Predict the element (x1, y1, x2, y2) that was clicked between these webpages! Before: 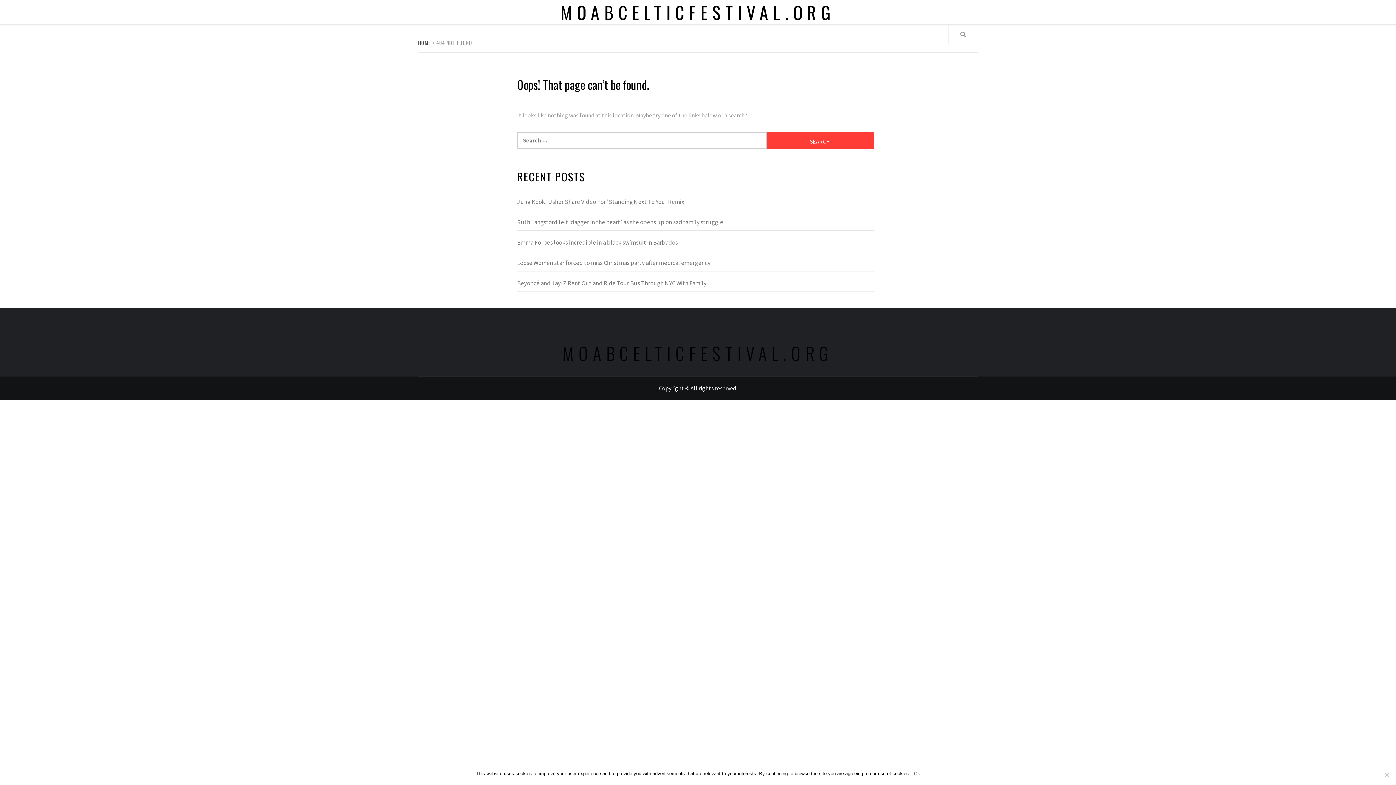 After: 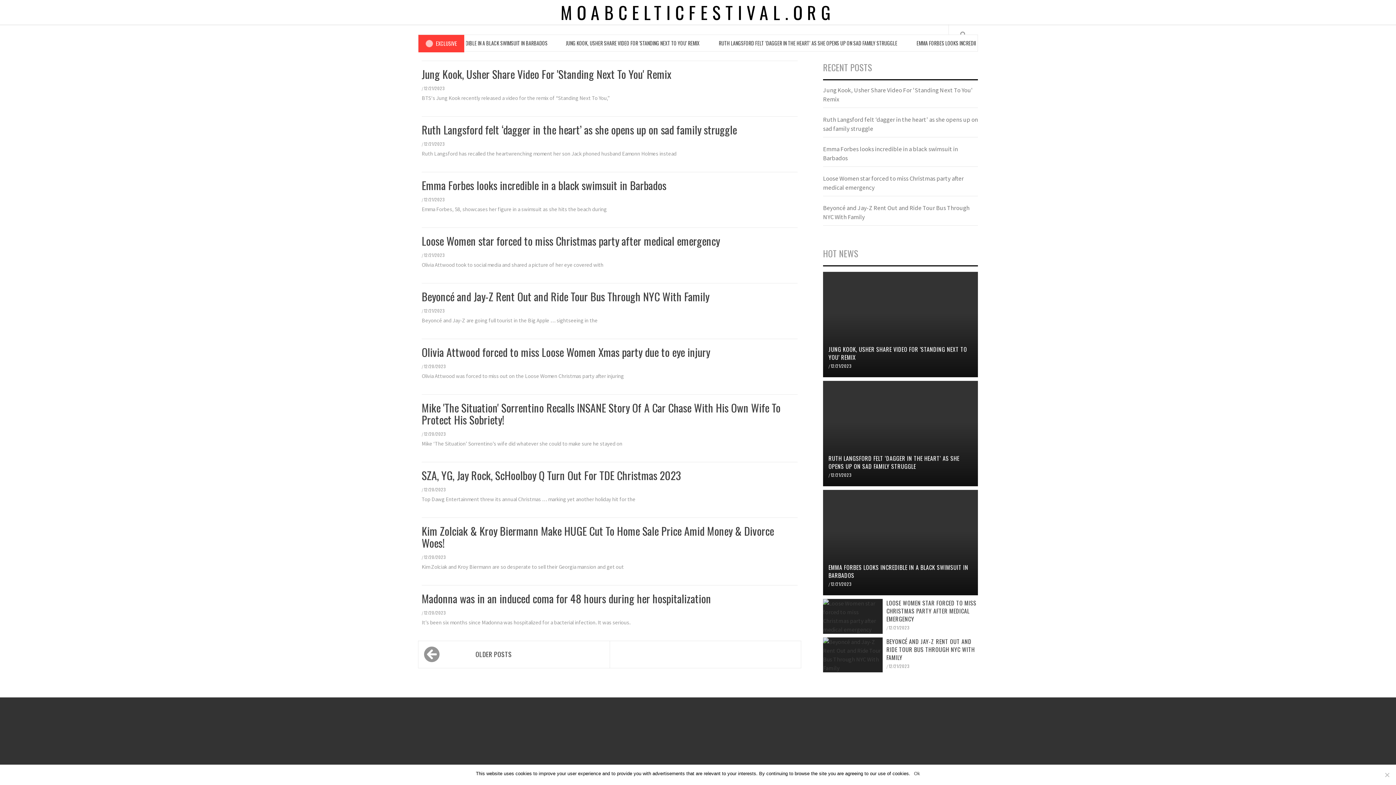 Action: bbox: (549, 0, 846, 25) label: MOABCELTICFESTIVAL.ORG